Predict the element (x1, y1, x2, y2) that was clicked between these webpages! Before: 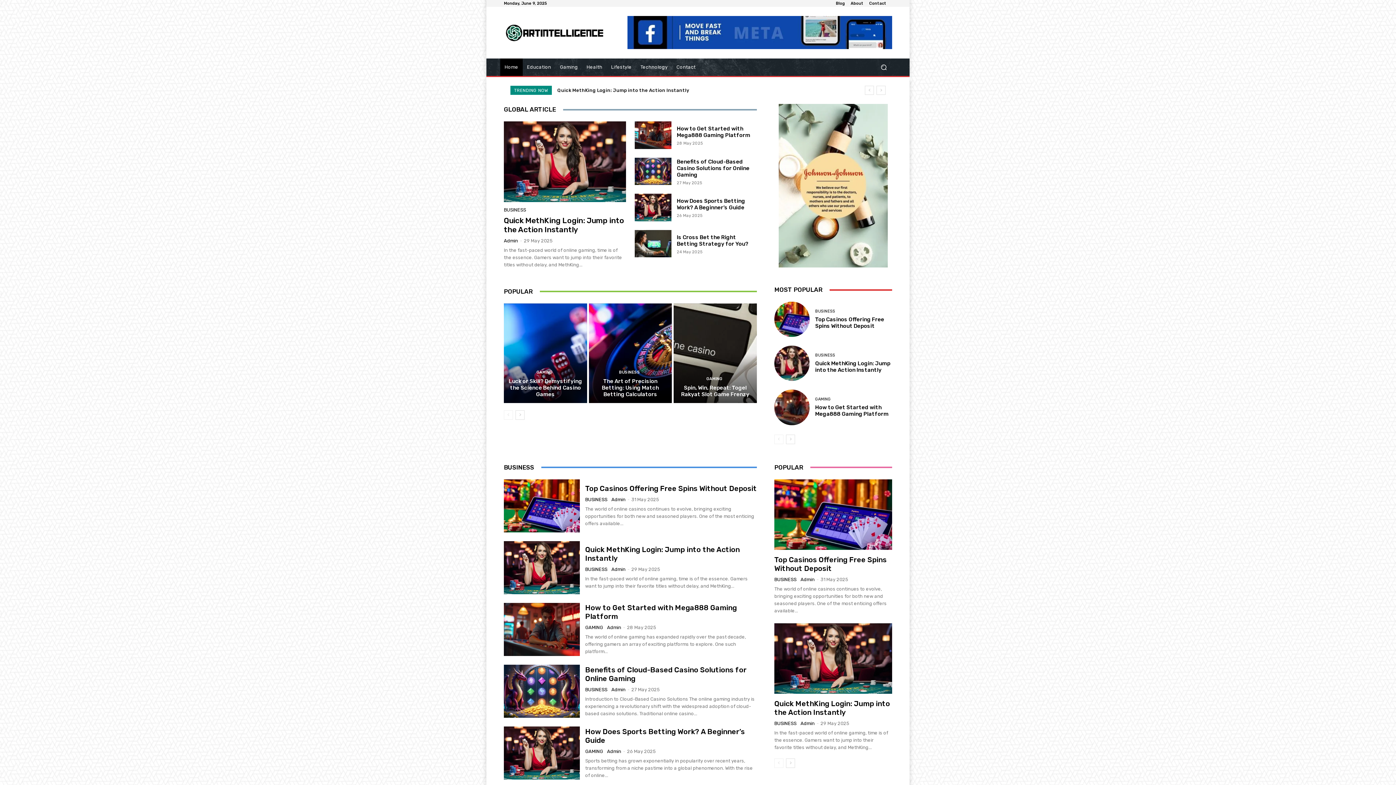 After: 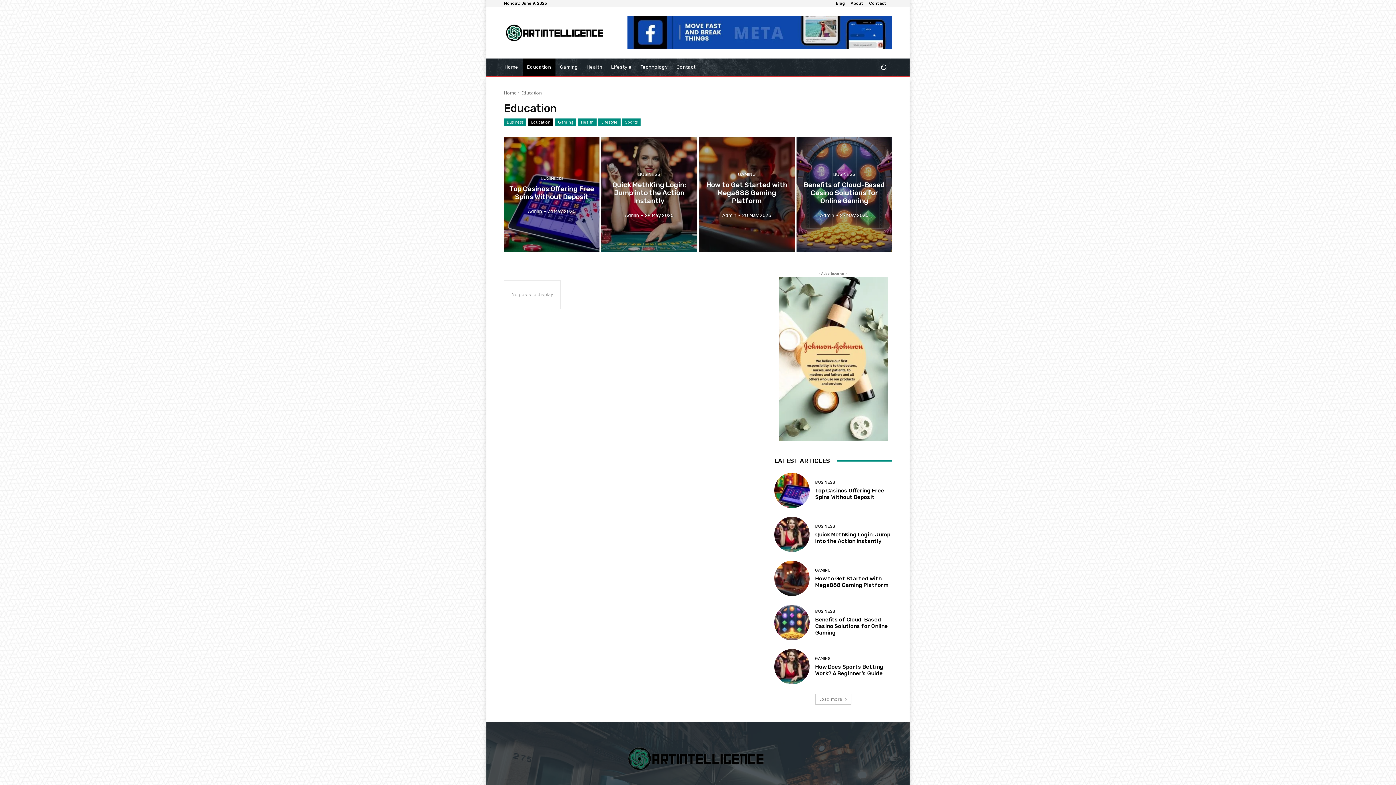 Action: label: Education bbox: (522, 58, 555, 76)